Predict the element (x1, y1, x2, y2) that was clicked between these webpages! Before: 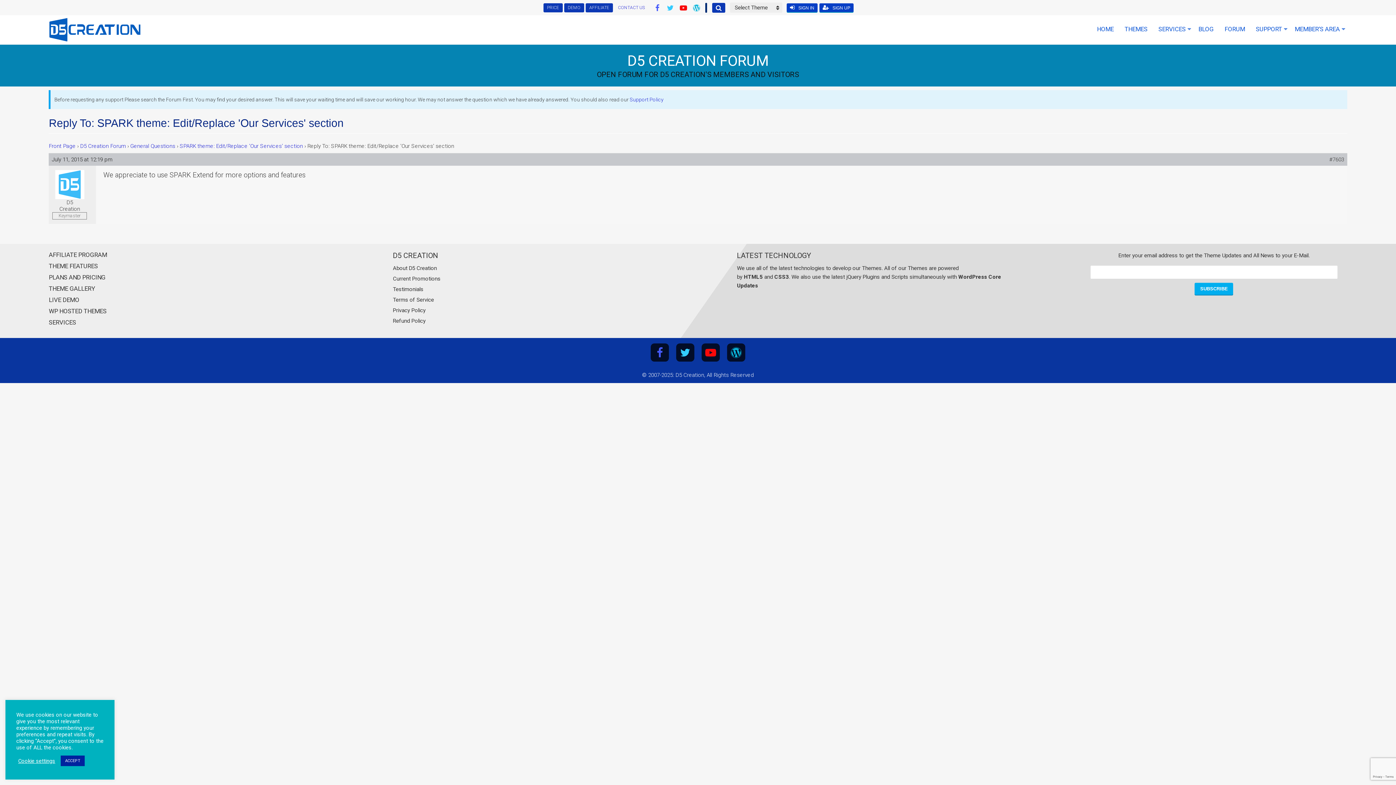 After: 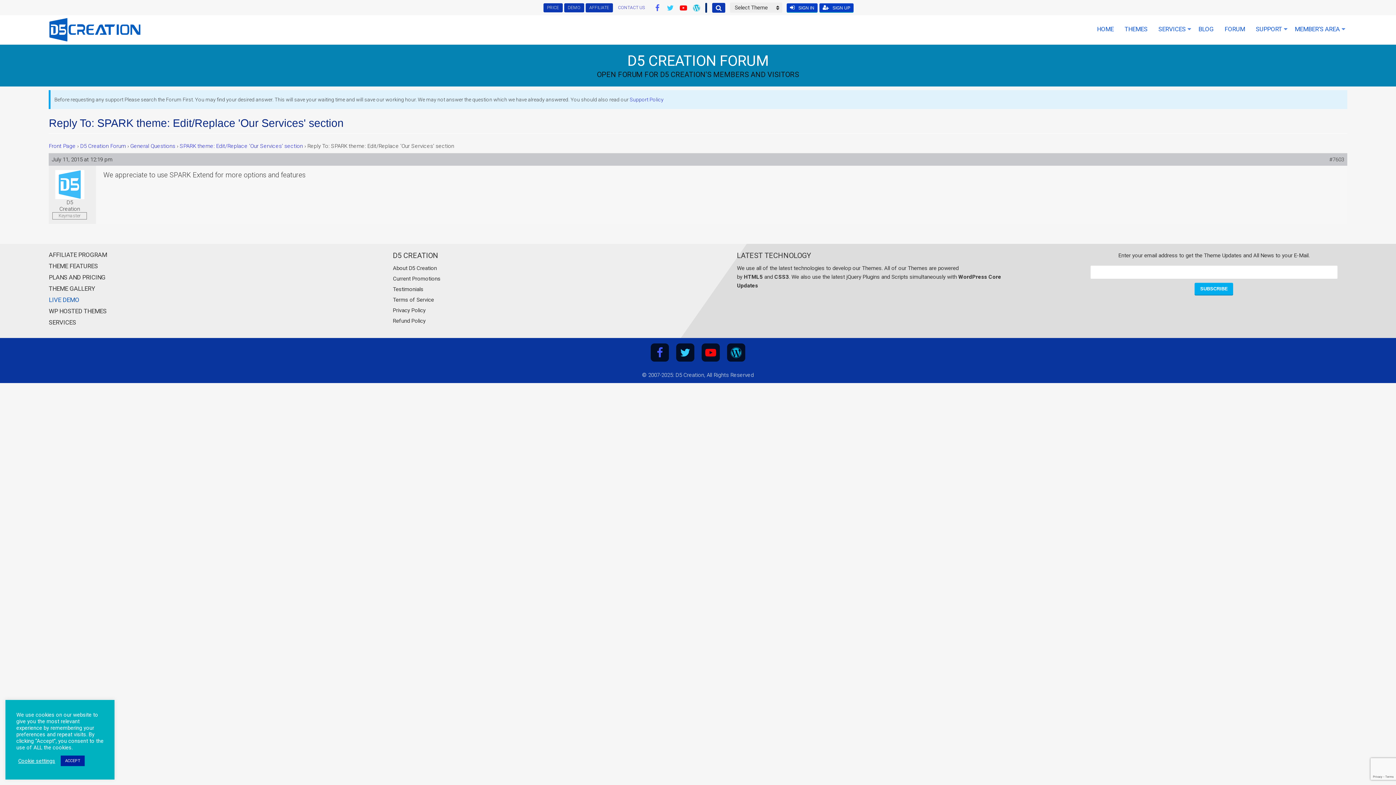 Action: bbox: (48, 296, 79, 303) label: LIVE DEMO